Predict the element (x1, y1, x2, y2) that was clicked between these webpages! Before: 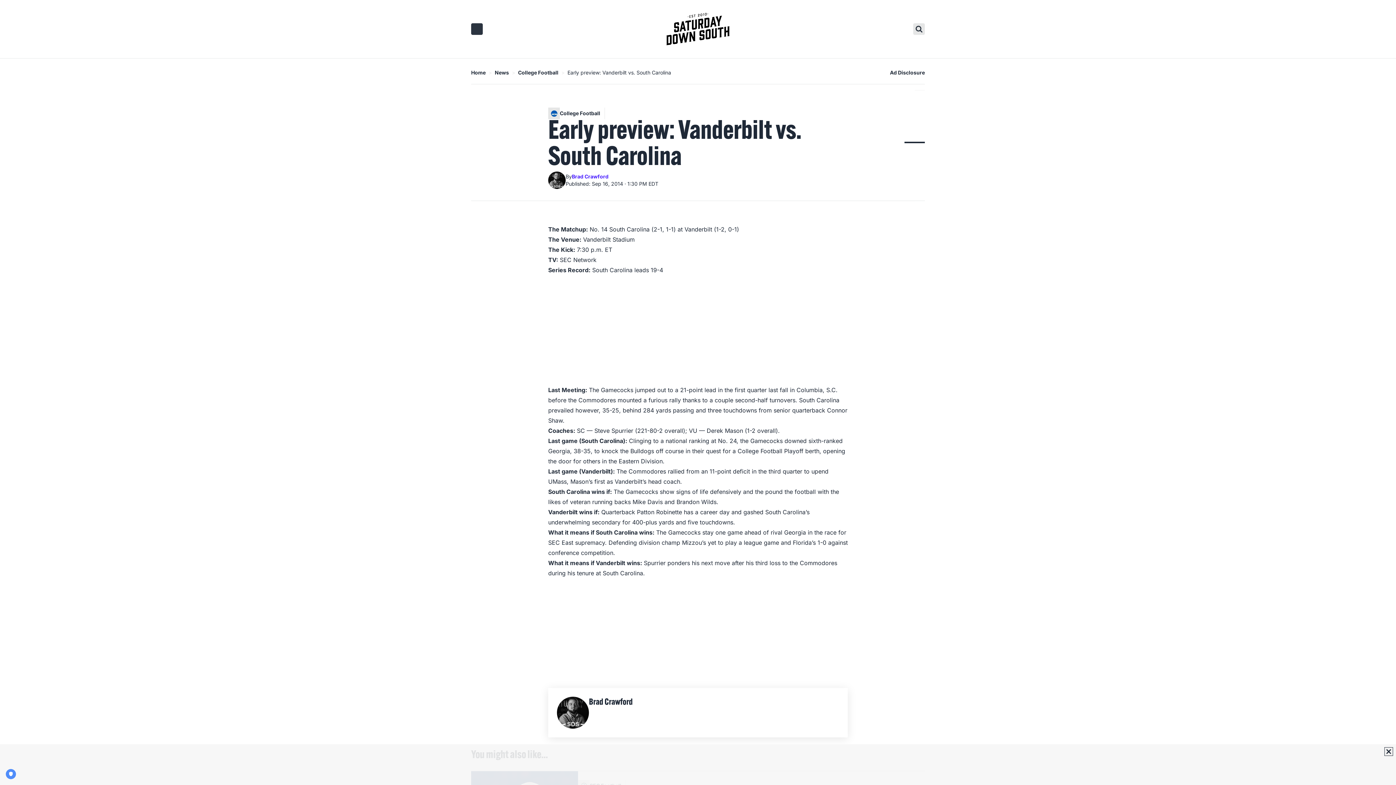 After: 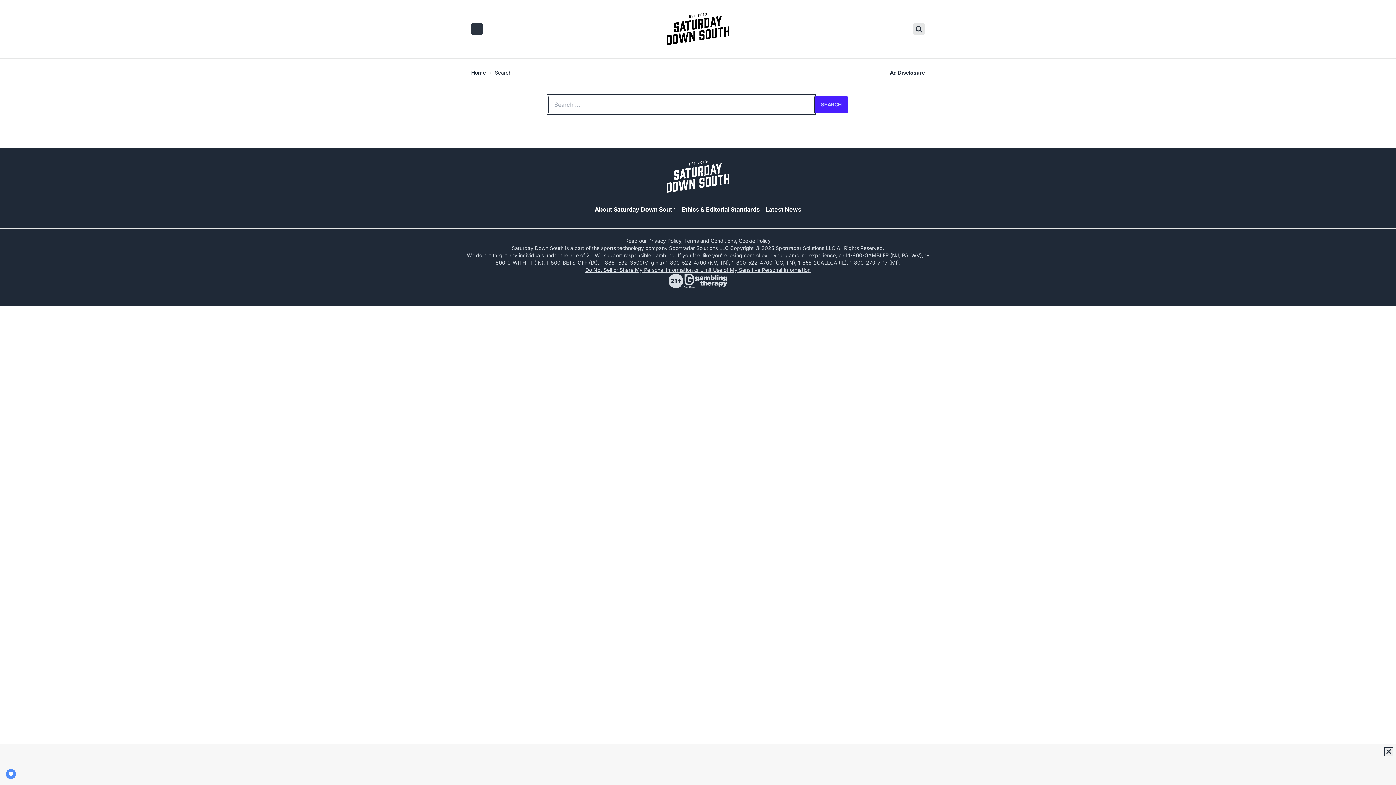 Action: label: search saturday down south bbox: (913, 23, 925, 34)